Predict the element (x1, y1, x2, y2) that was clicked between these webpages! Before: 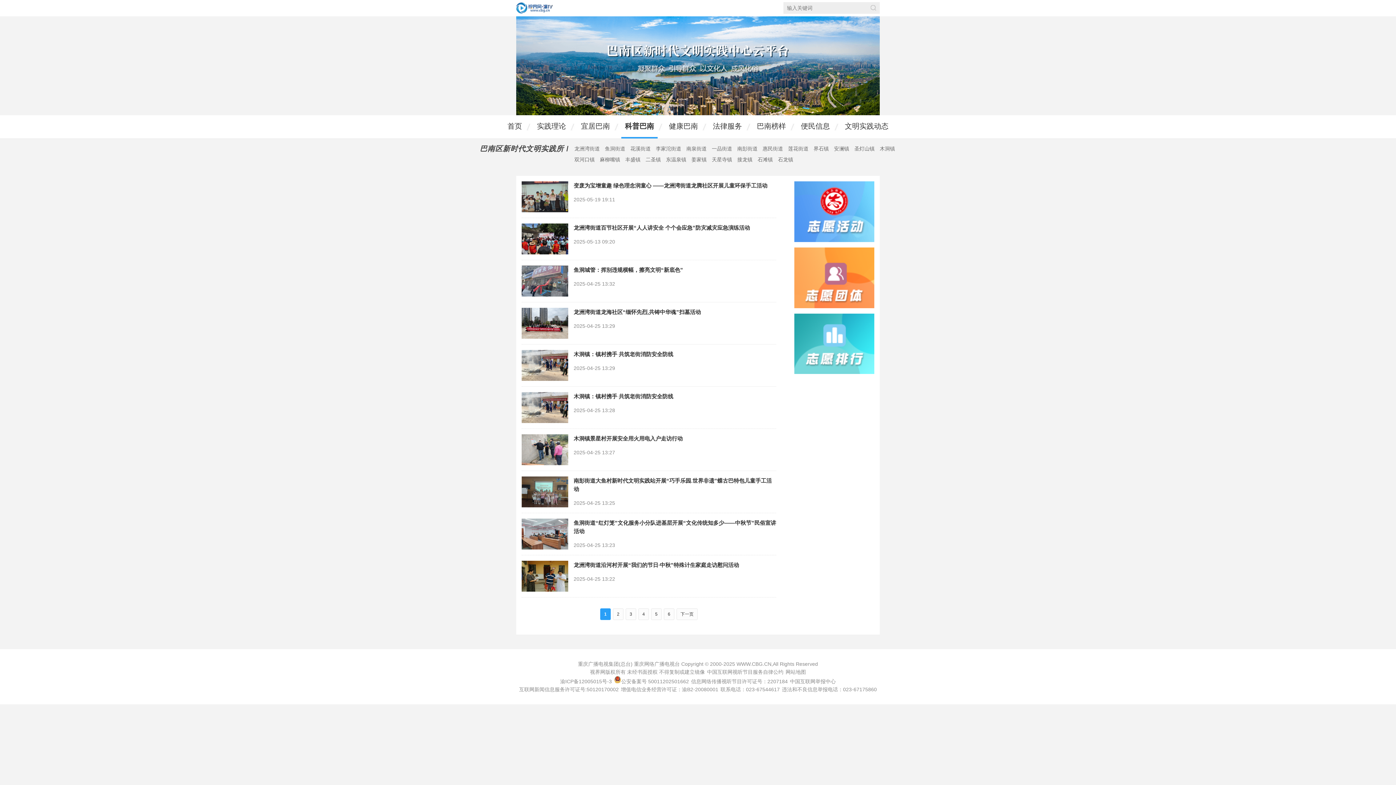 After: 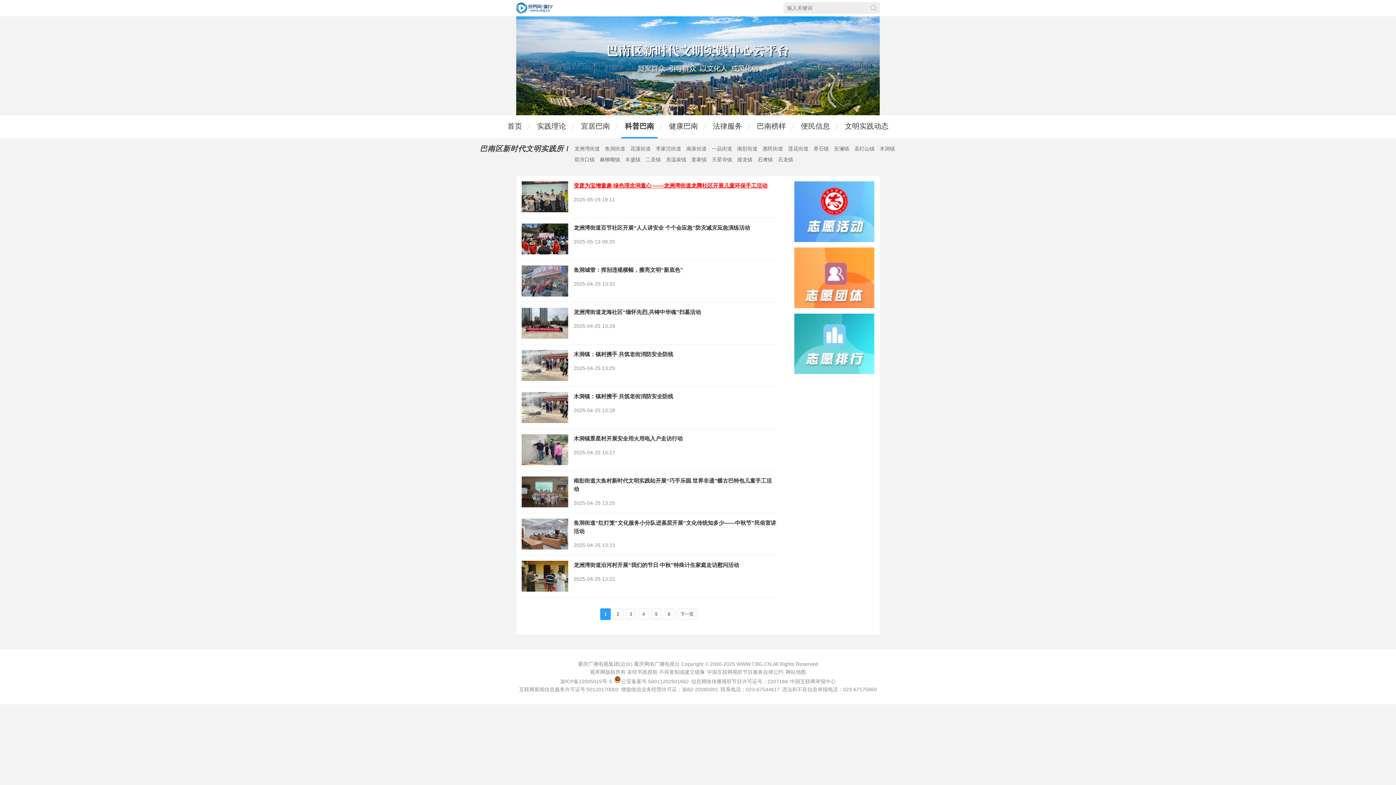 Action: label: 变废为宝增童趣 绿色理念润童心 ——龙洲湾街道龙腾社区开展儿童环保手工活动 bbox: (573, 182, 767, 188)